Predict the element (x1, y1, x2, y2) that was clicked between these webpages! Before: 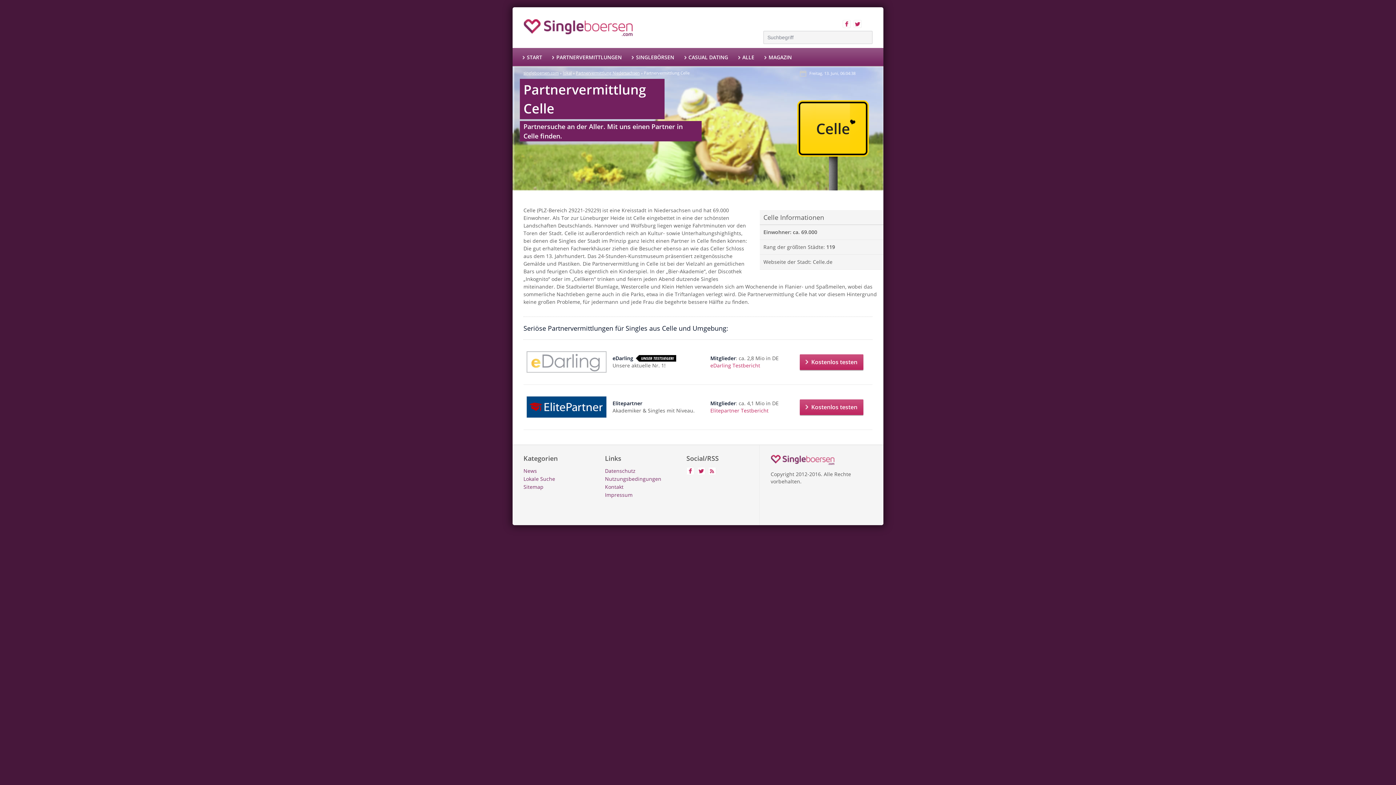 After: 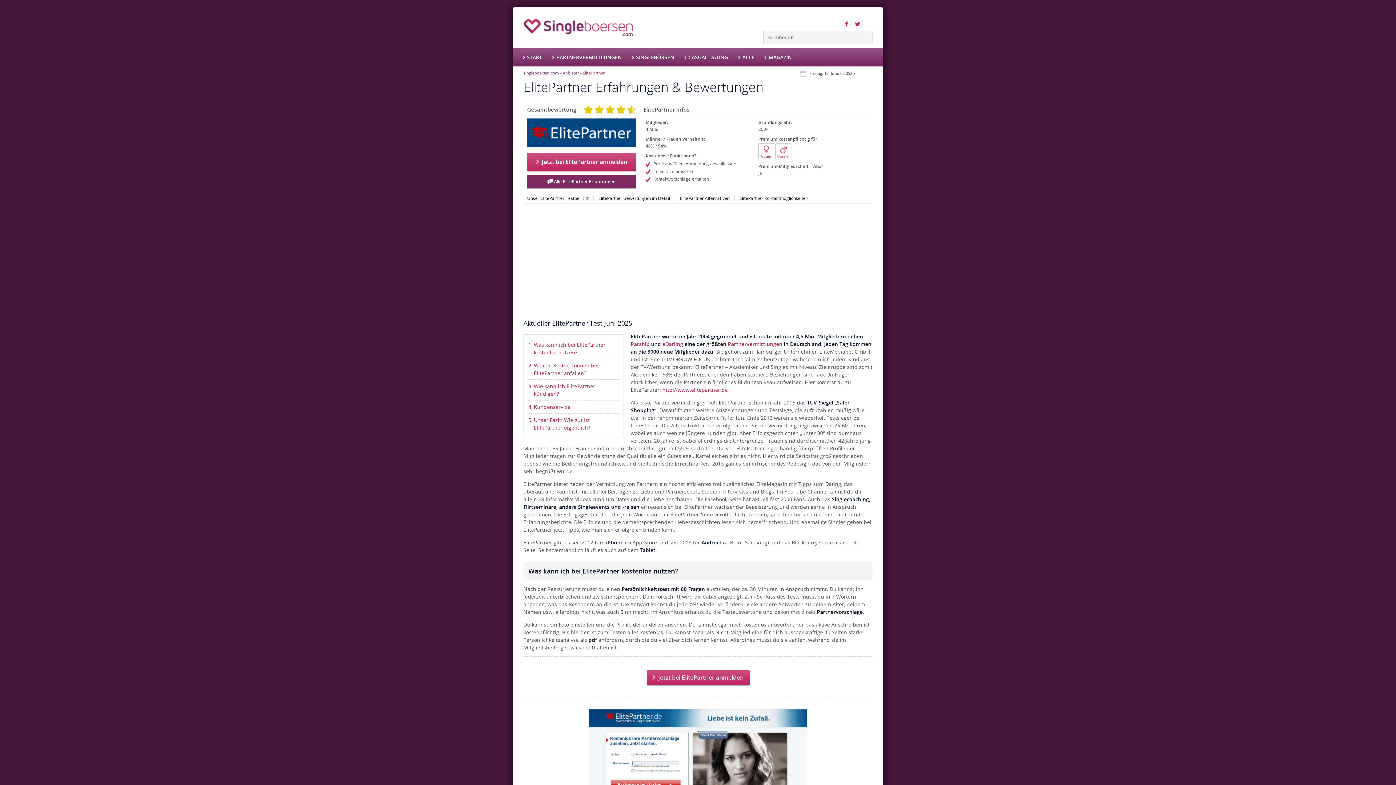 Action: bbox: (710, 407, 768, 414) label: Elitepartner Testbericht